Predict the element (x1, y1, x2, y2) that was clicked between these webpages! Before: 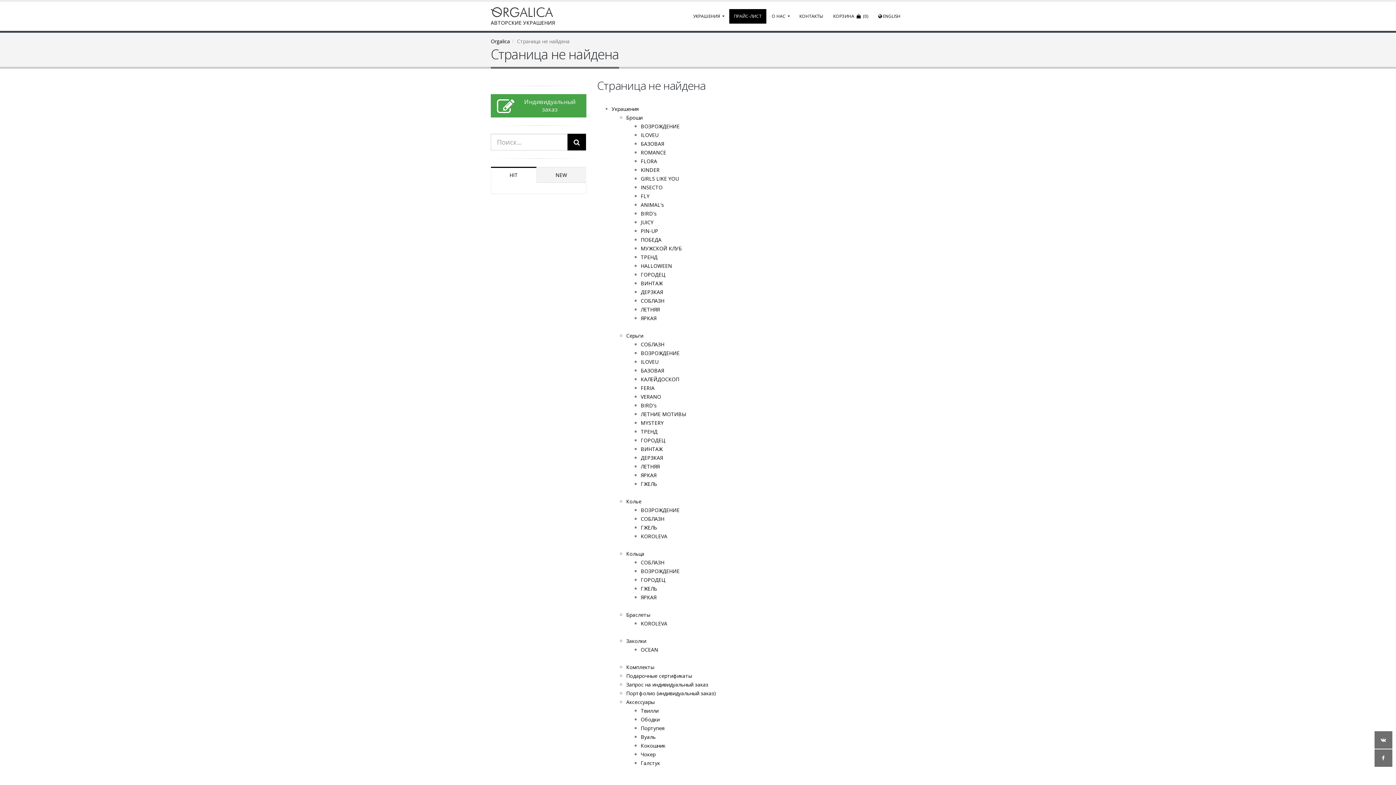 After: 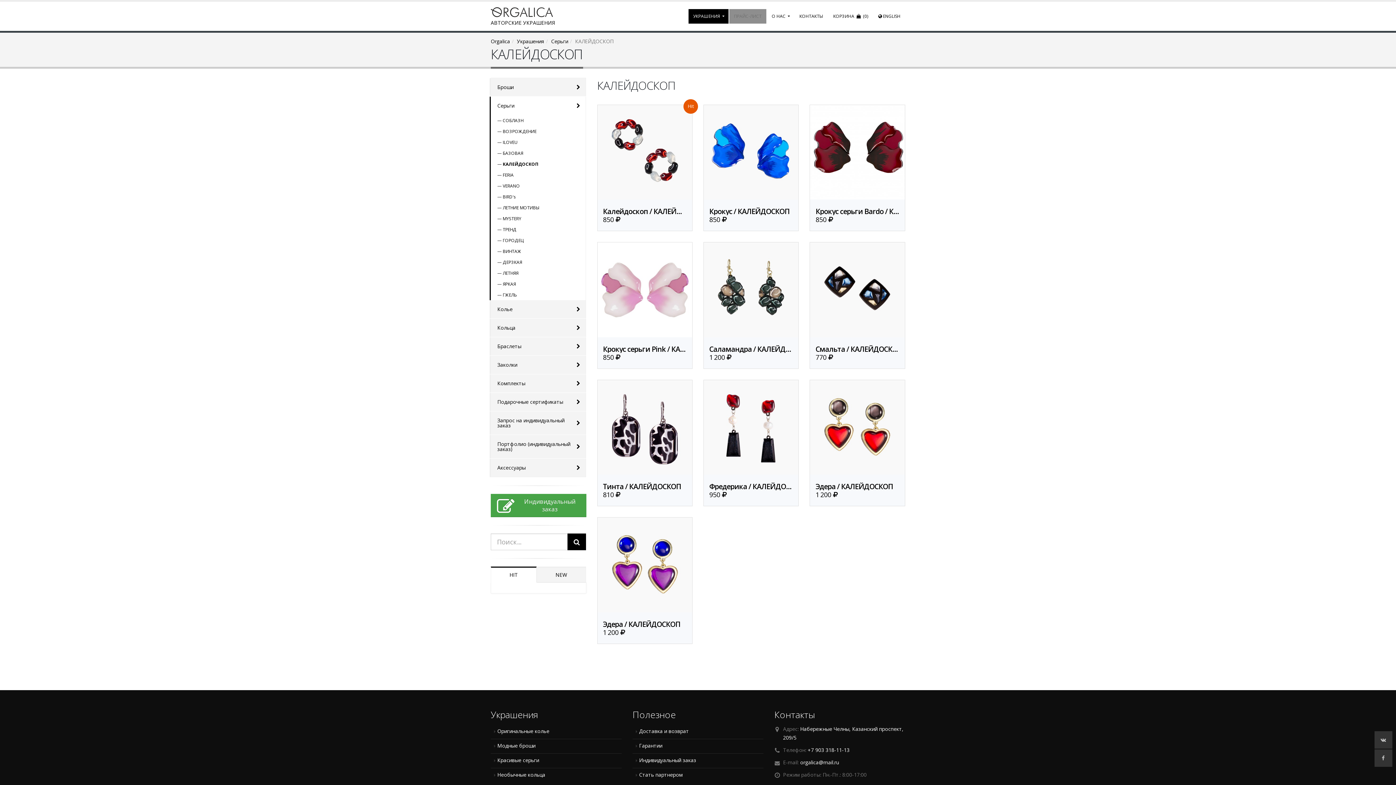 Action: label: КАЛЕЙДОСКОП bbox: (640, 376, 679, 382)